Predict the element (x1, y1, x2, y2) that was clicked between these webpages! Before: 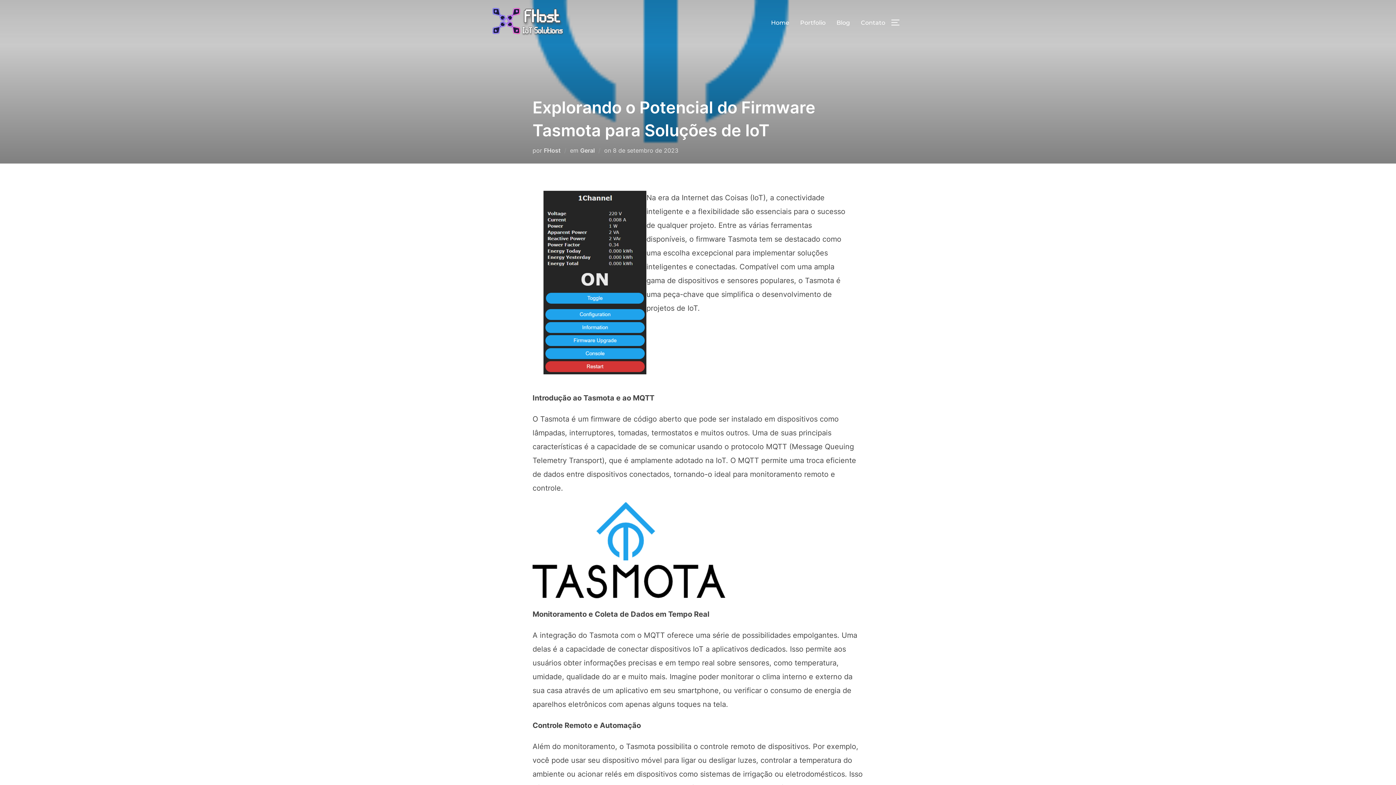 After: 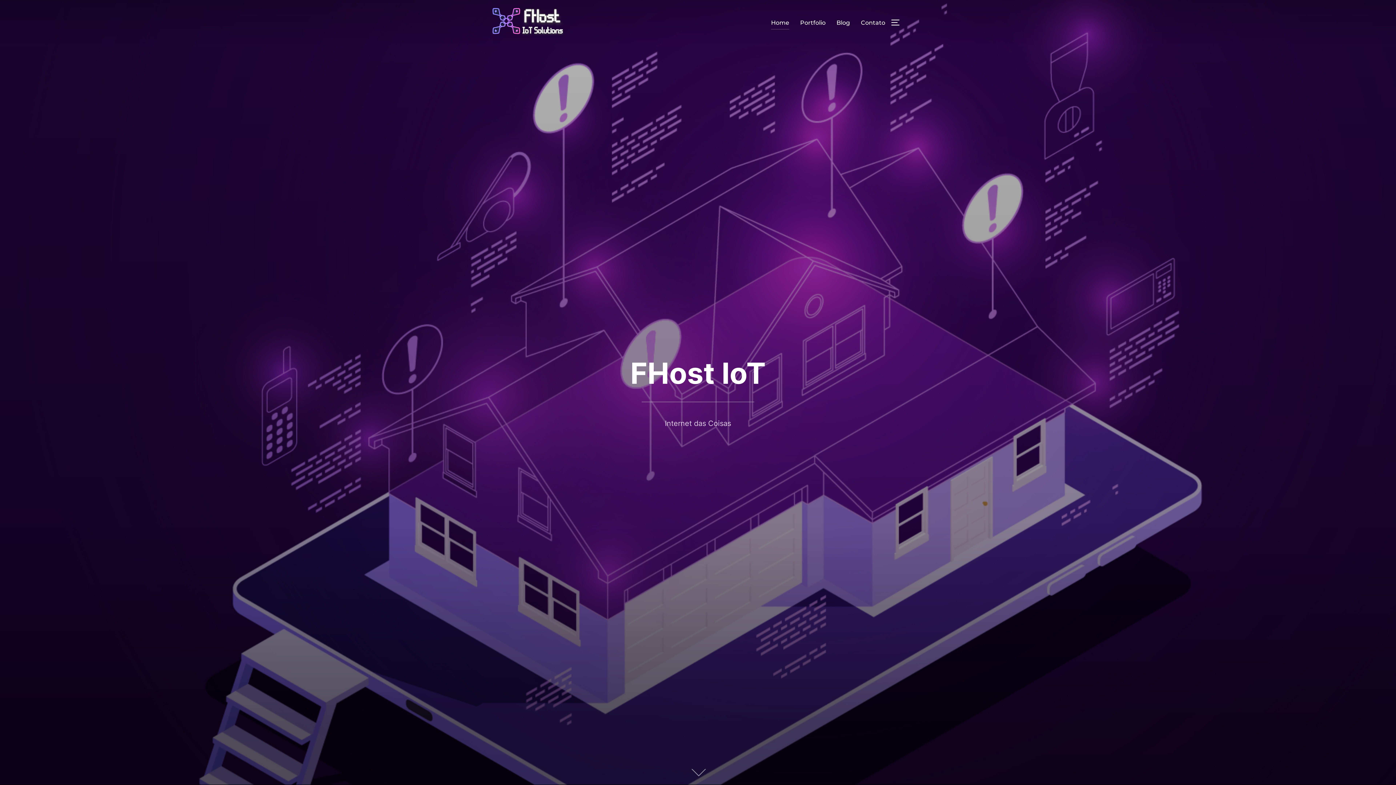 Action: bbox: (771, 15, 789, 29) label: Home